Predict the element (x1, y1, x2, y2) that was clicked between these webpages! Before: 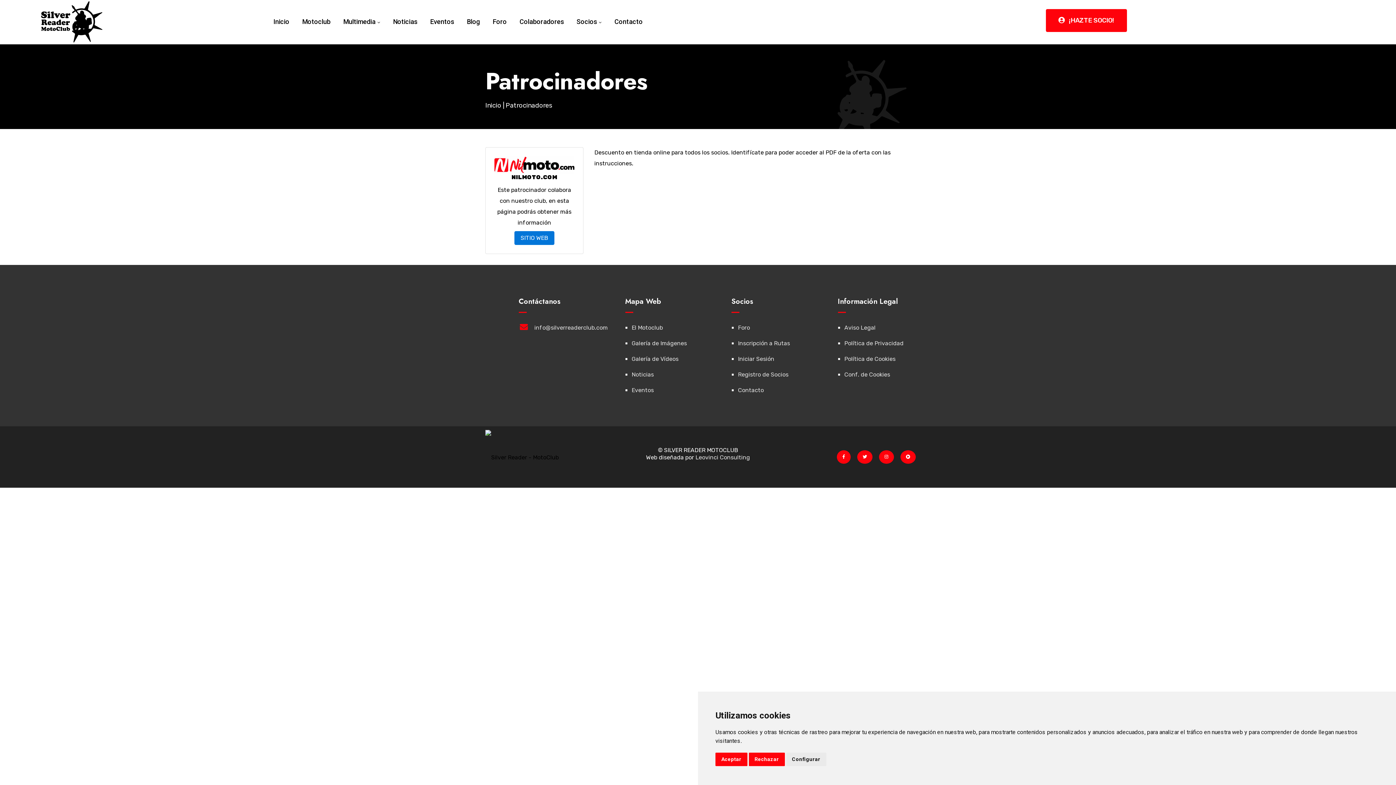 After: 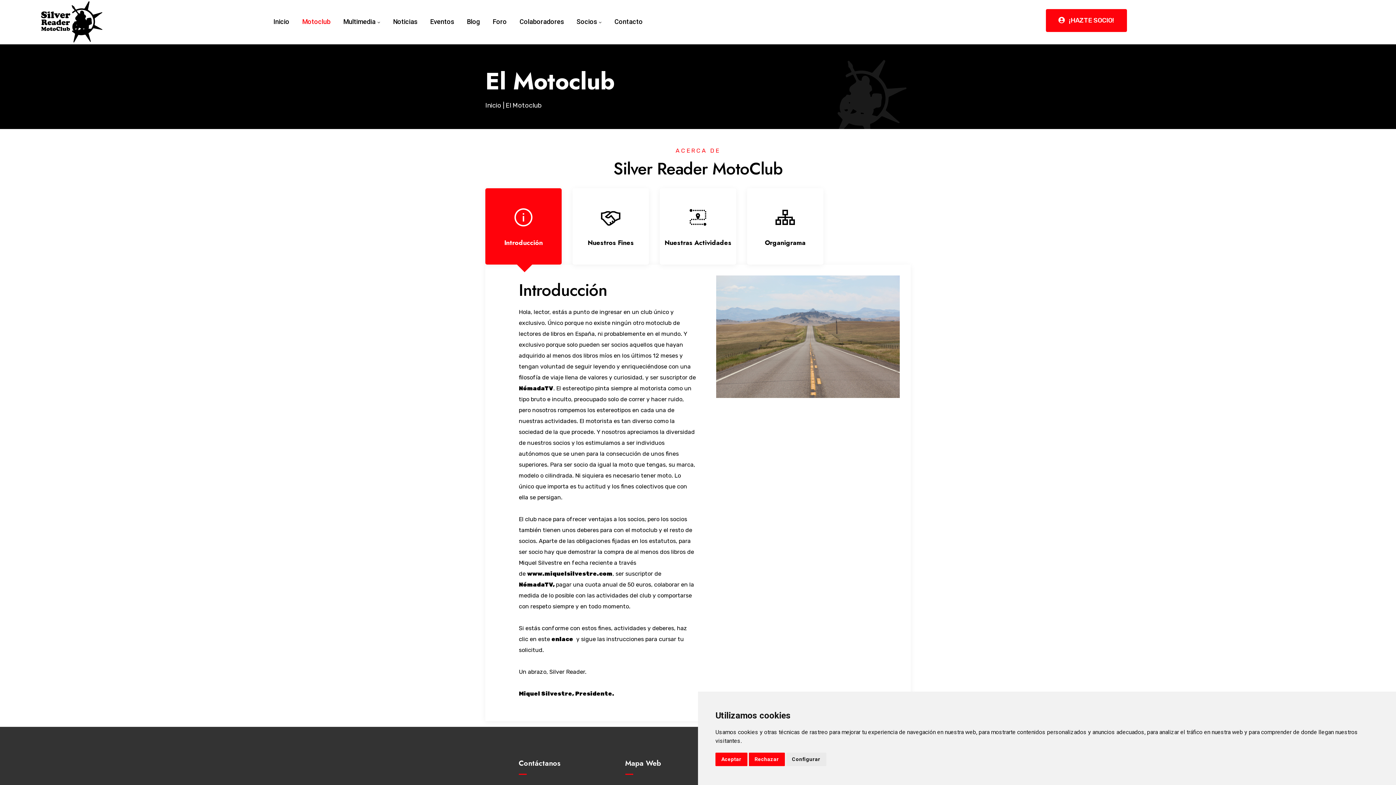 Action: label: El Motoclub bbox: (626, 321, 663, 334)